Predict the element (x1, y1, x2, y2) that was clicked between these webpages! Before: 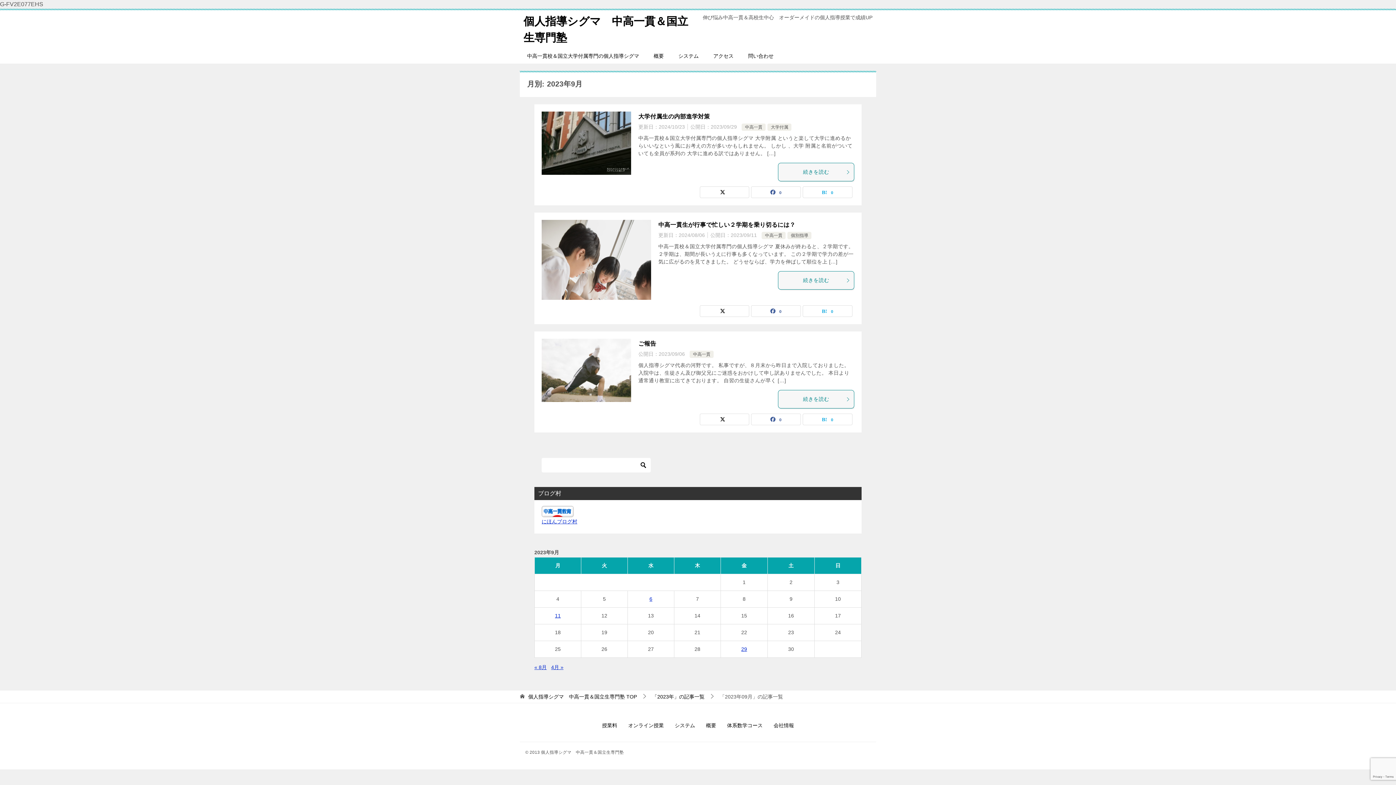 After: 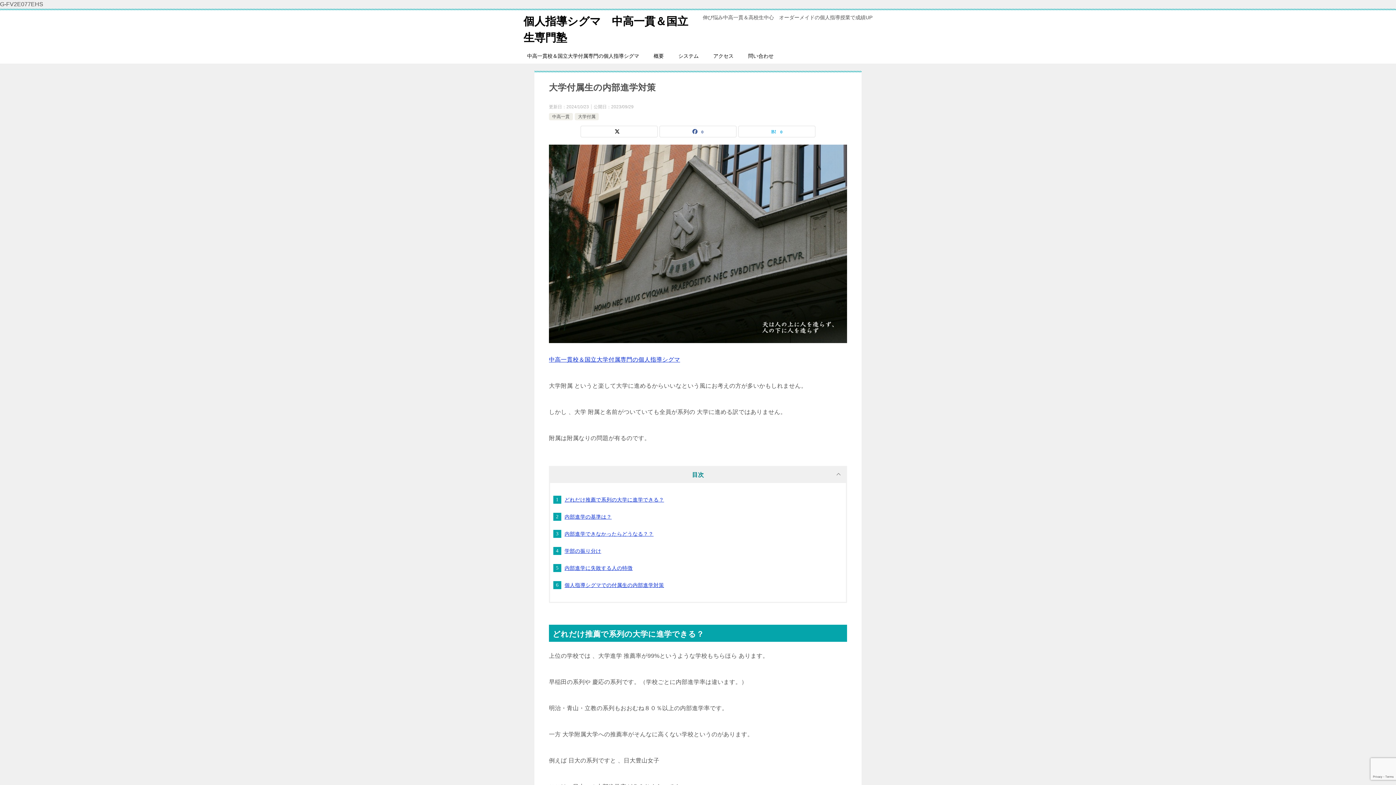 Action: label: 大学付属生の内部進学対策 bbox: (638, 113, 710, 119)